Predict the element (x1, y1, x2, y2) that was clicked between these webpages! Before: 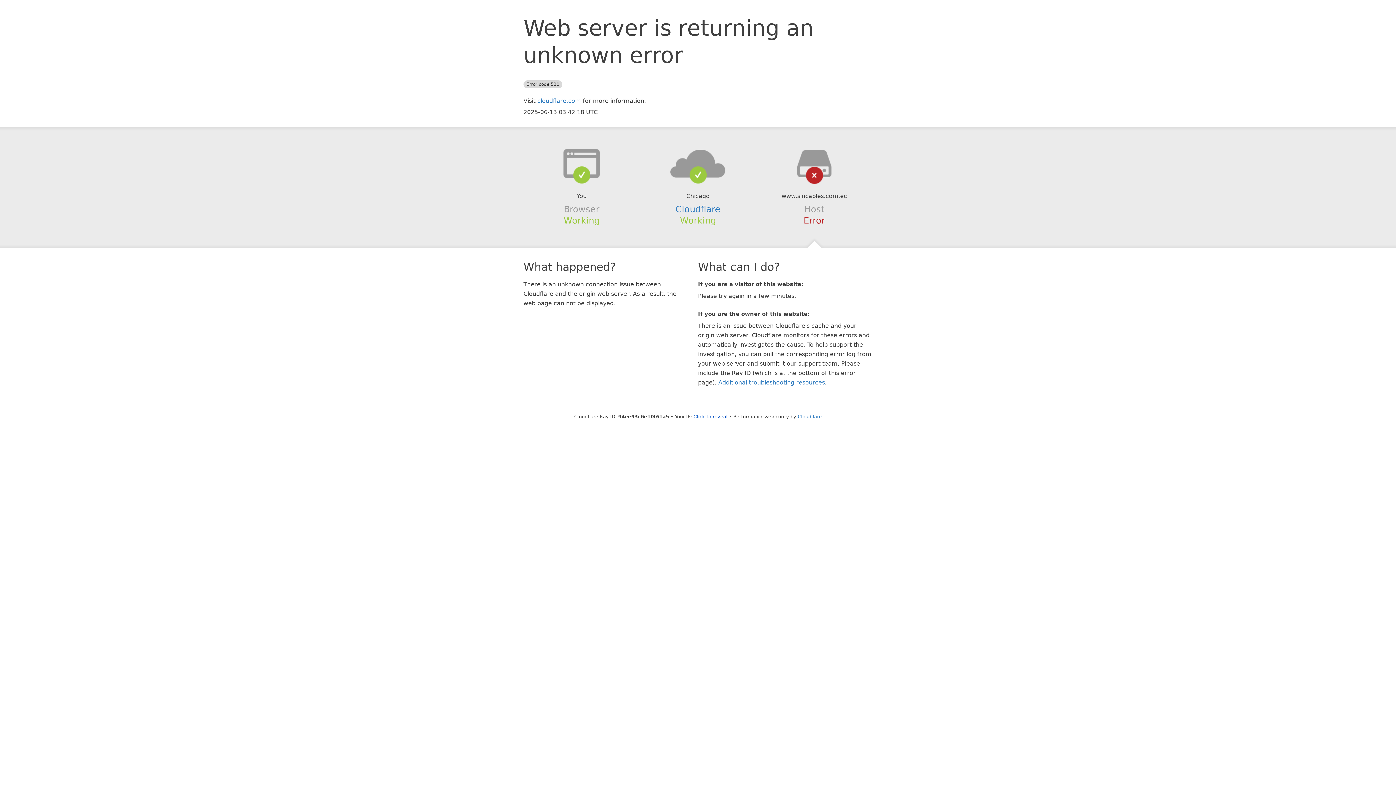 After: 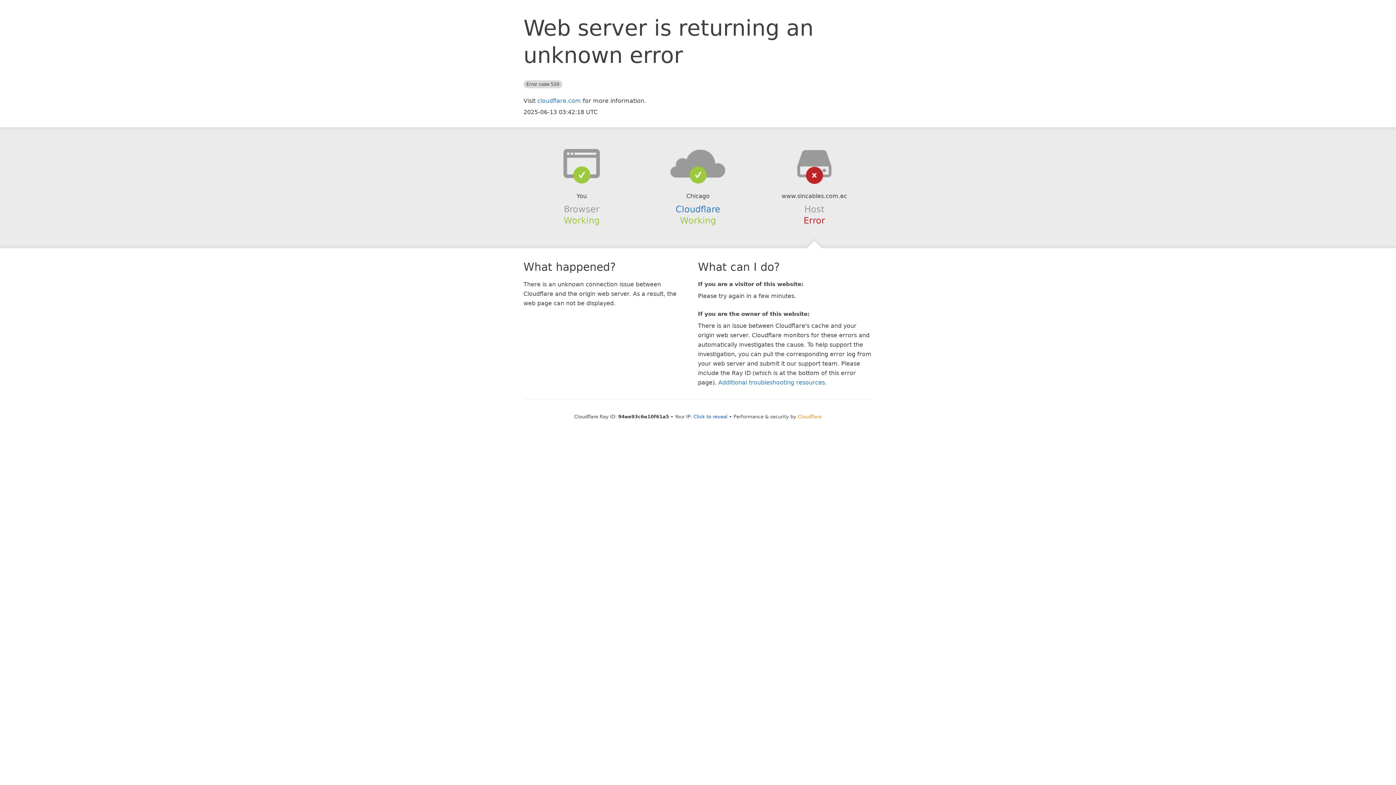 Action: label: Cloudflare bbox: (798, 414, 822, 419)